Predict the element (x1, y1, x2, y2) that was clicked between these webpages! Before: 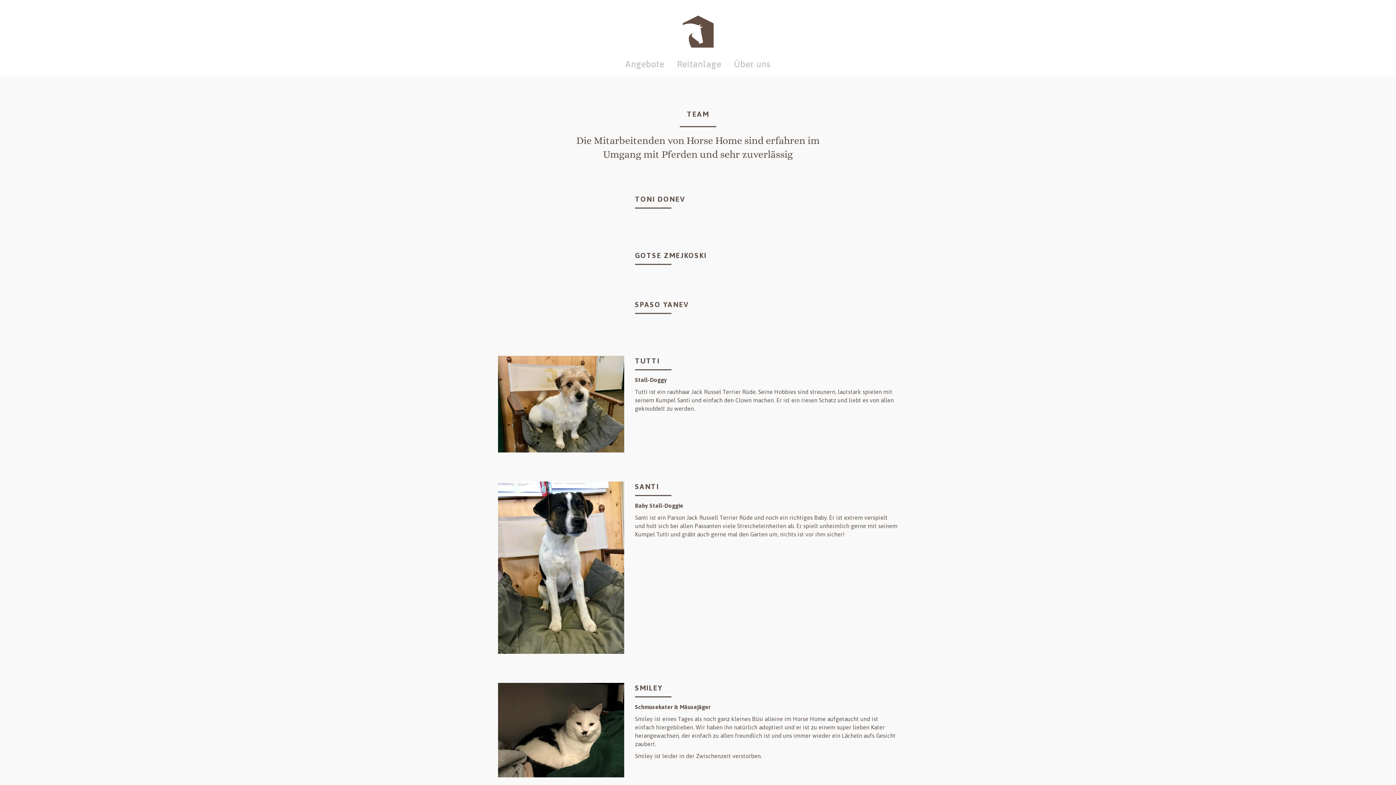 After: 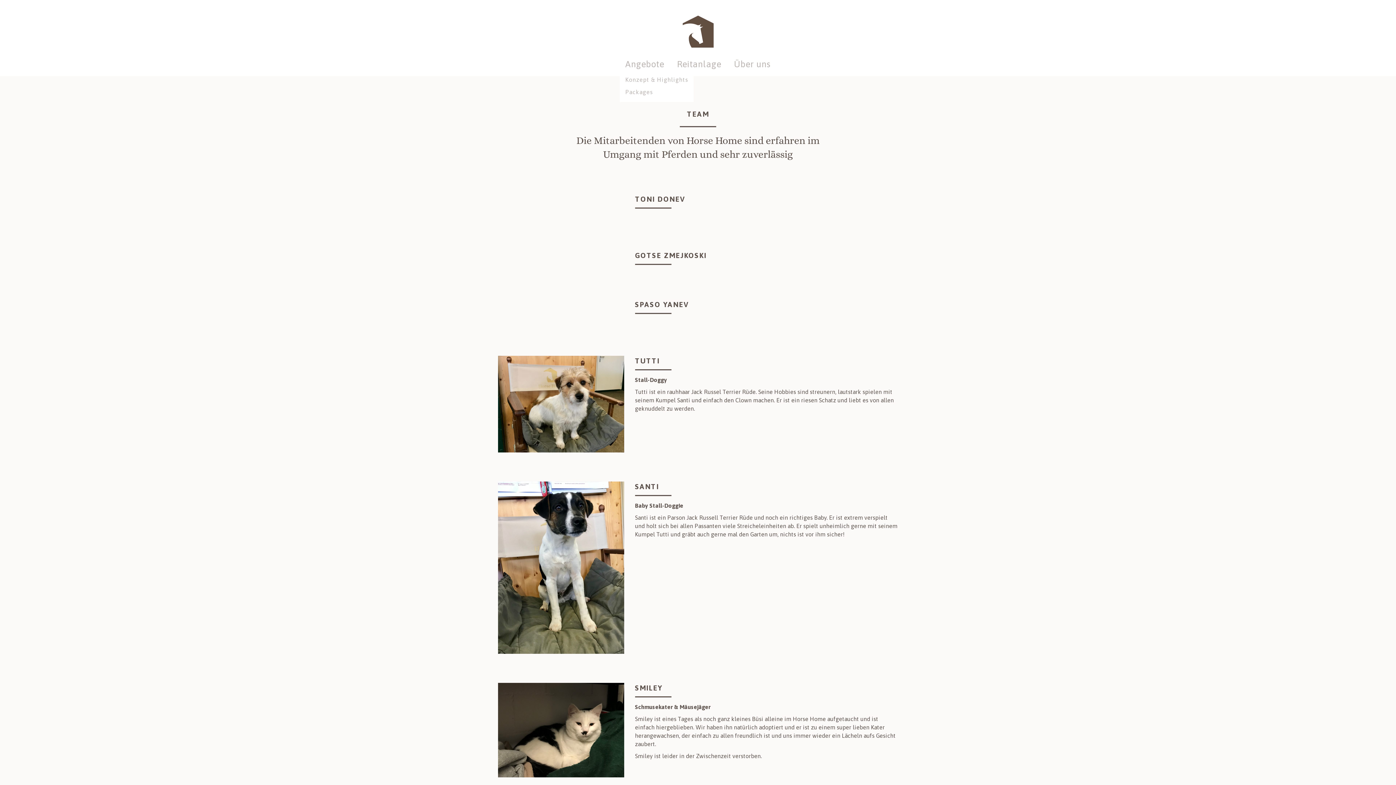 Action: label: Angebote bbox: (620, 57, 669, 70)